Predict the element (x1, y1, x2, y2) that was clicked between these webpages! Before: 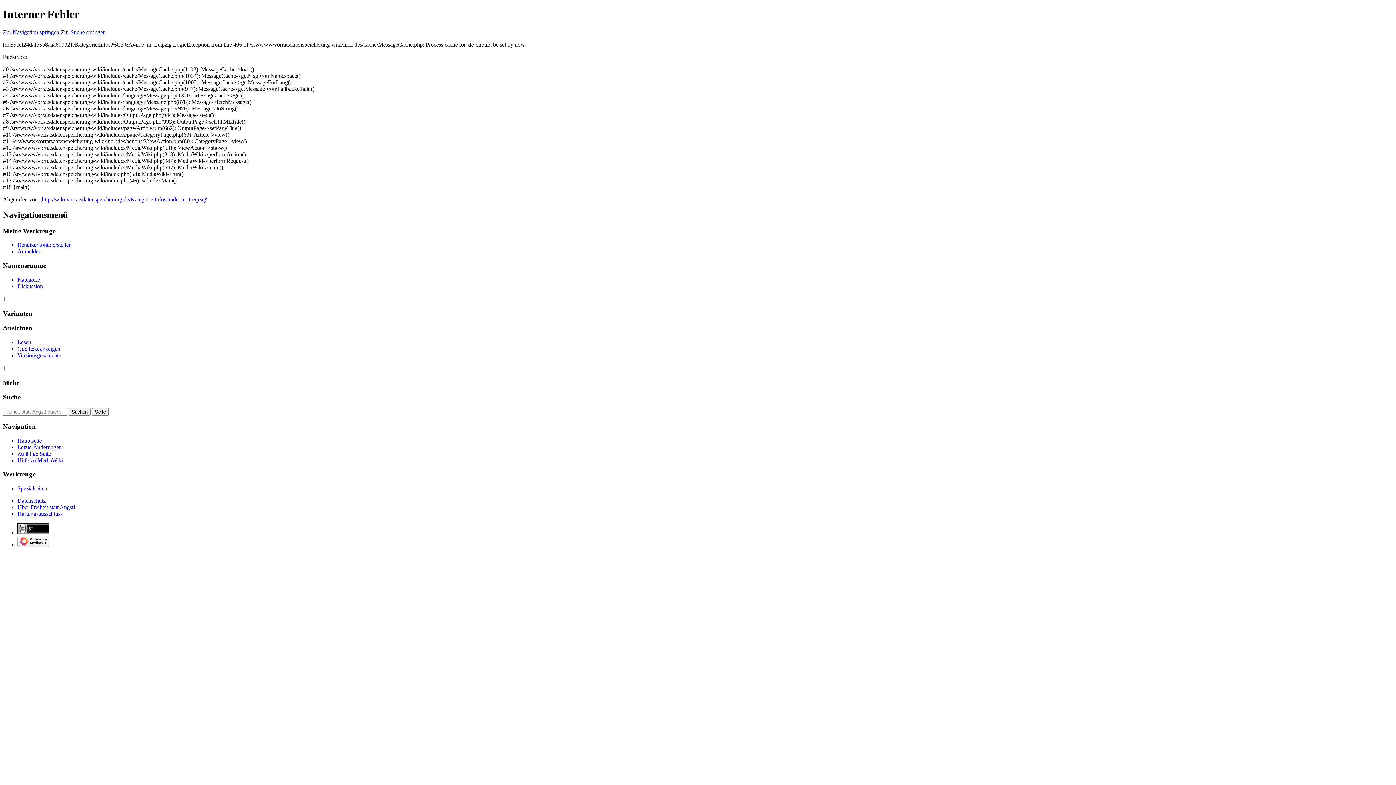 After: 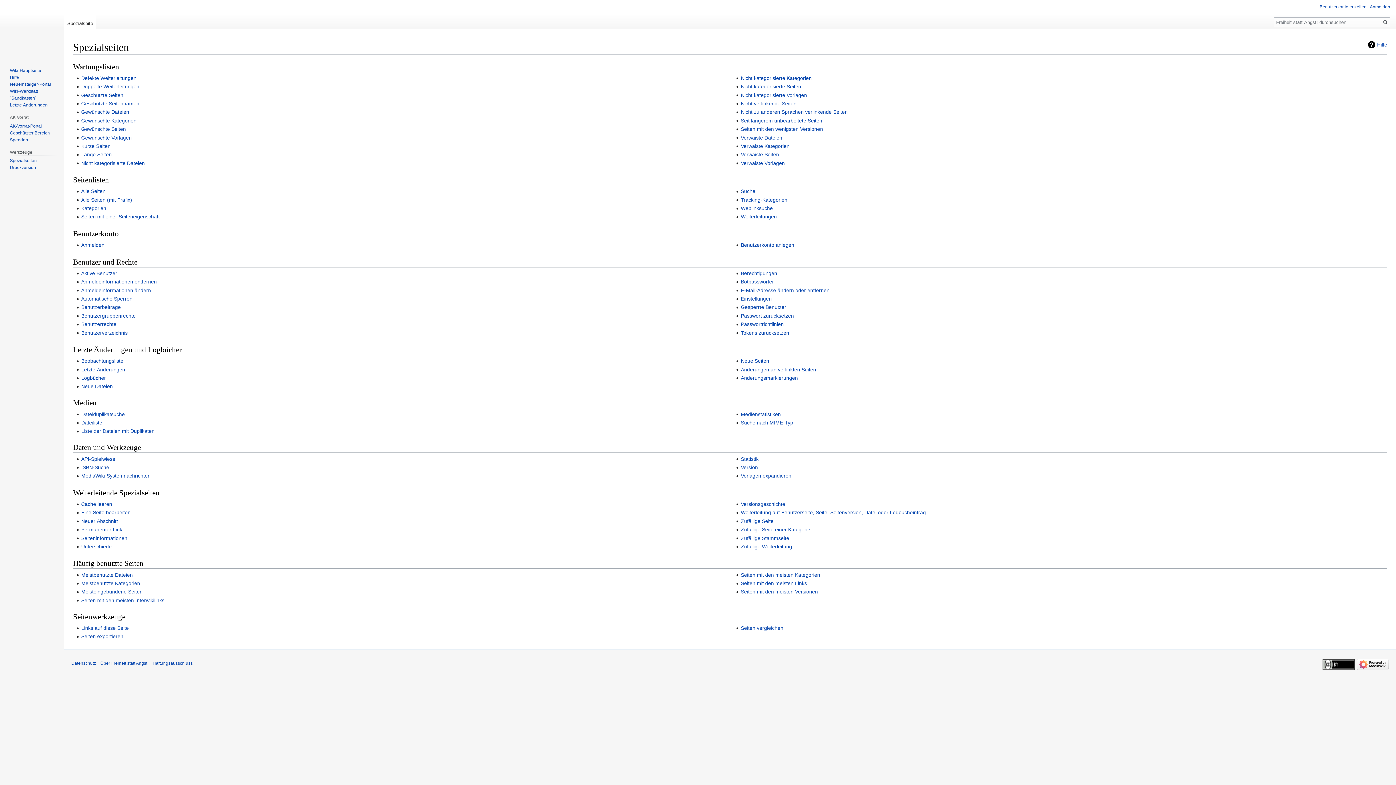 Action: bbox: (17, 485, 47, 491) label: Spezialseiten